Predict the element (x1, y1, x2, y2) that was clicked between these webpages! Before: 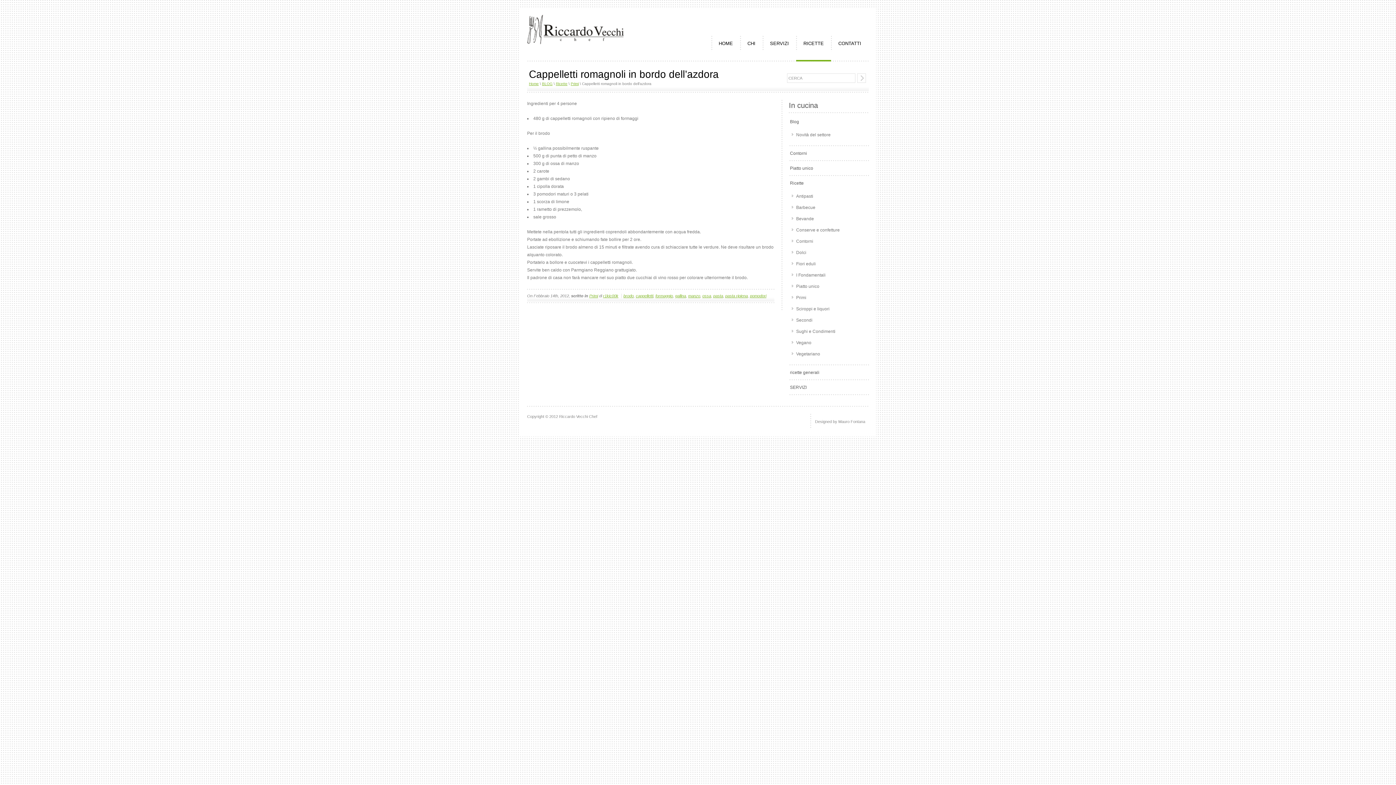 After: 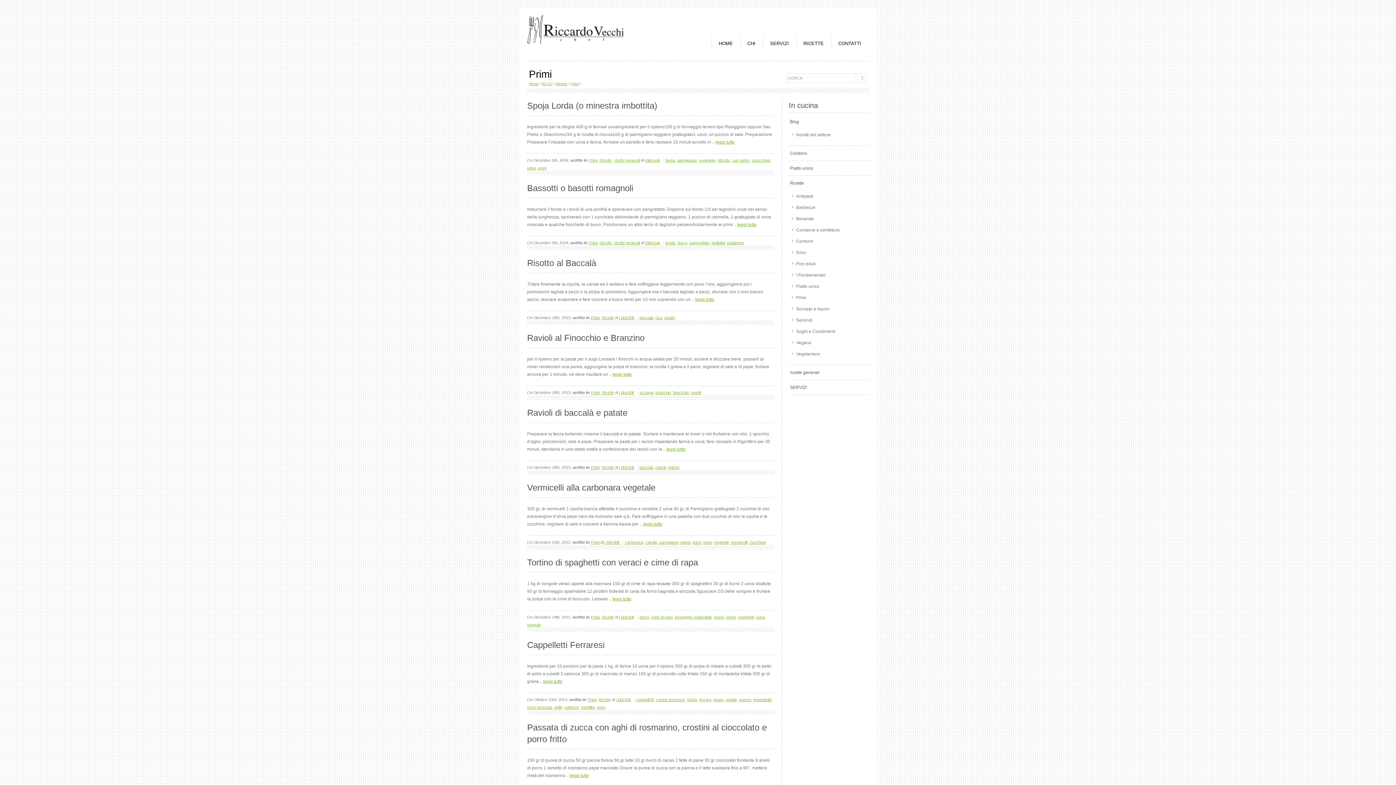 Action: label: Primi bbox: (792, 294, 866, 301)